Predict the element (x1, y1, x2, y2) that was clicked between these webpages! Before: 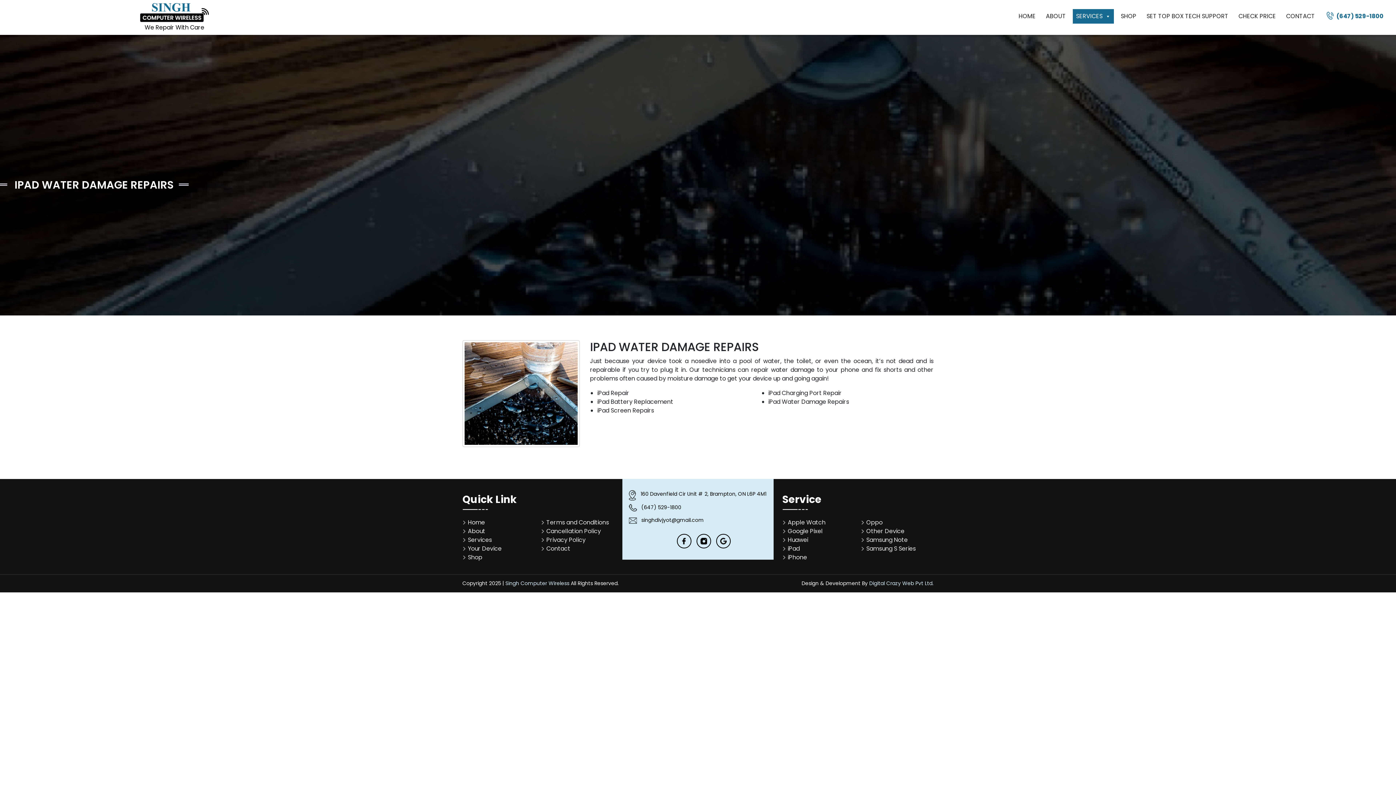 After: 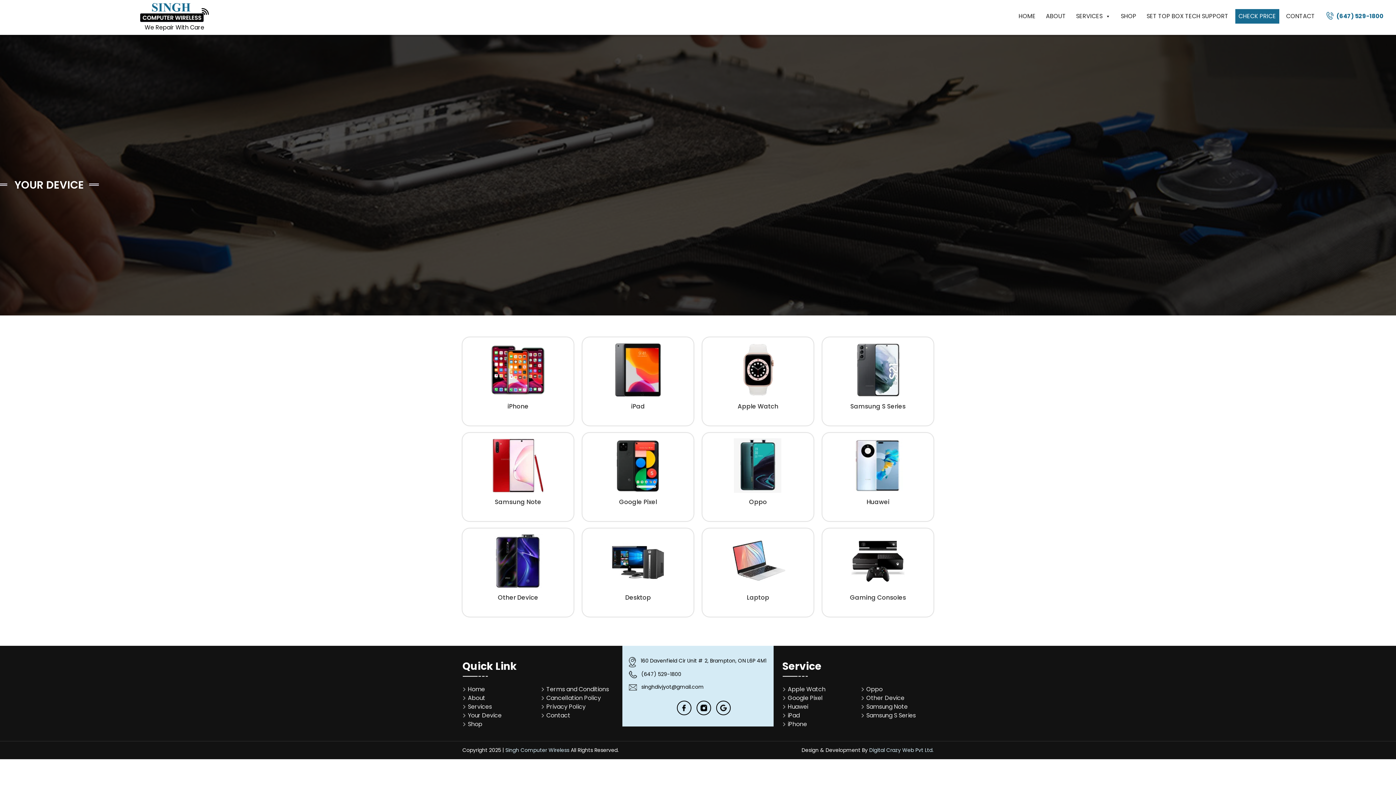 Action: label: CHECK PRICE bbox: (1235, 9, 1279, 23)